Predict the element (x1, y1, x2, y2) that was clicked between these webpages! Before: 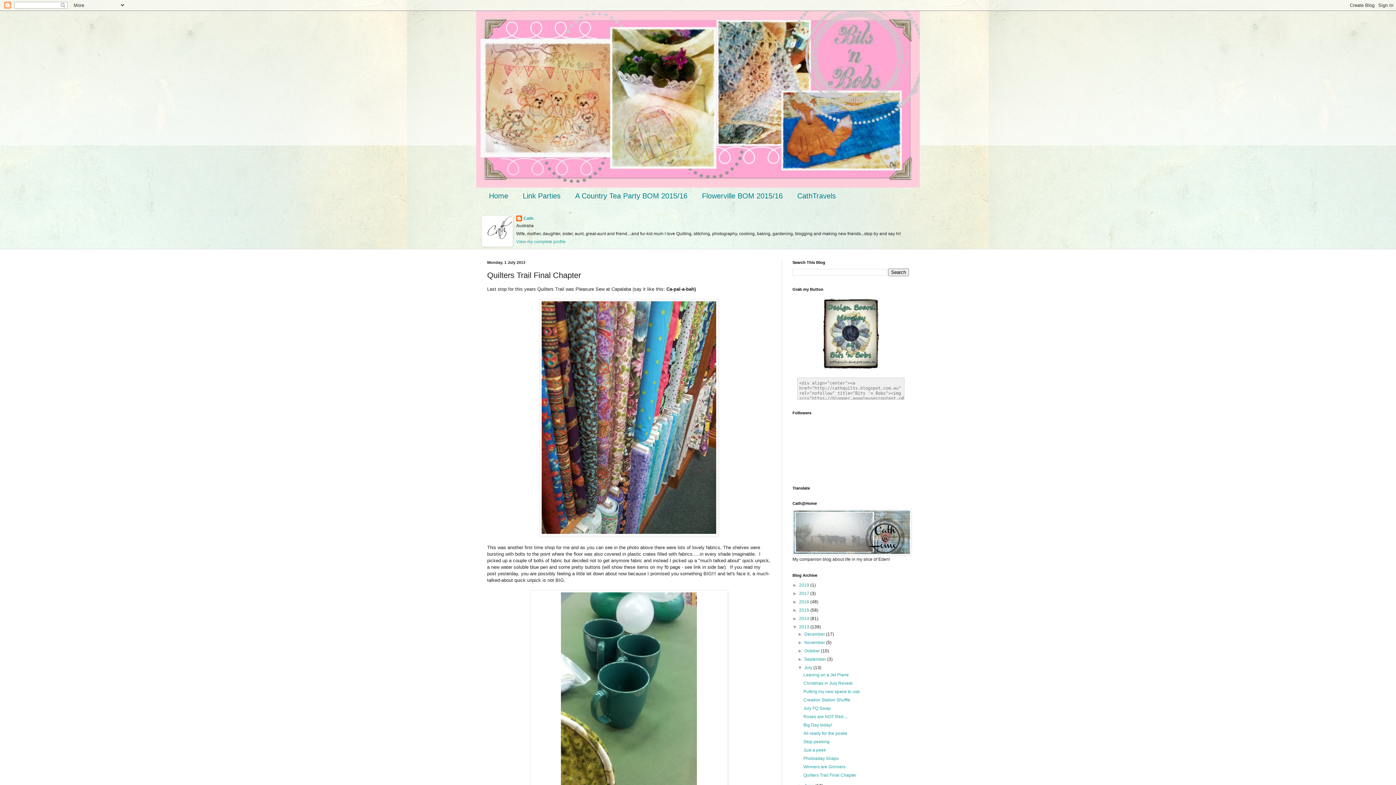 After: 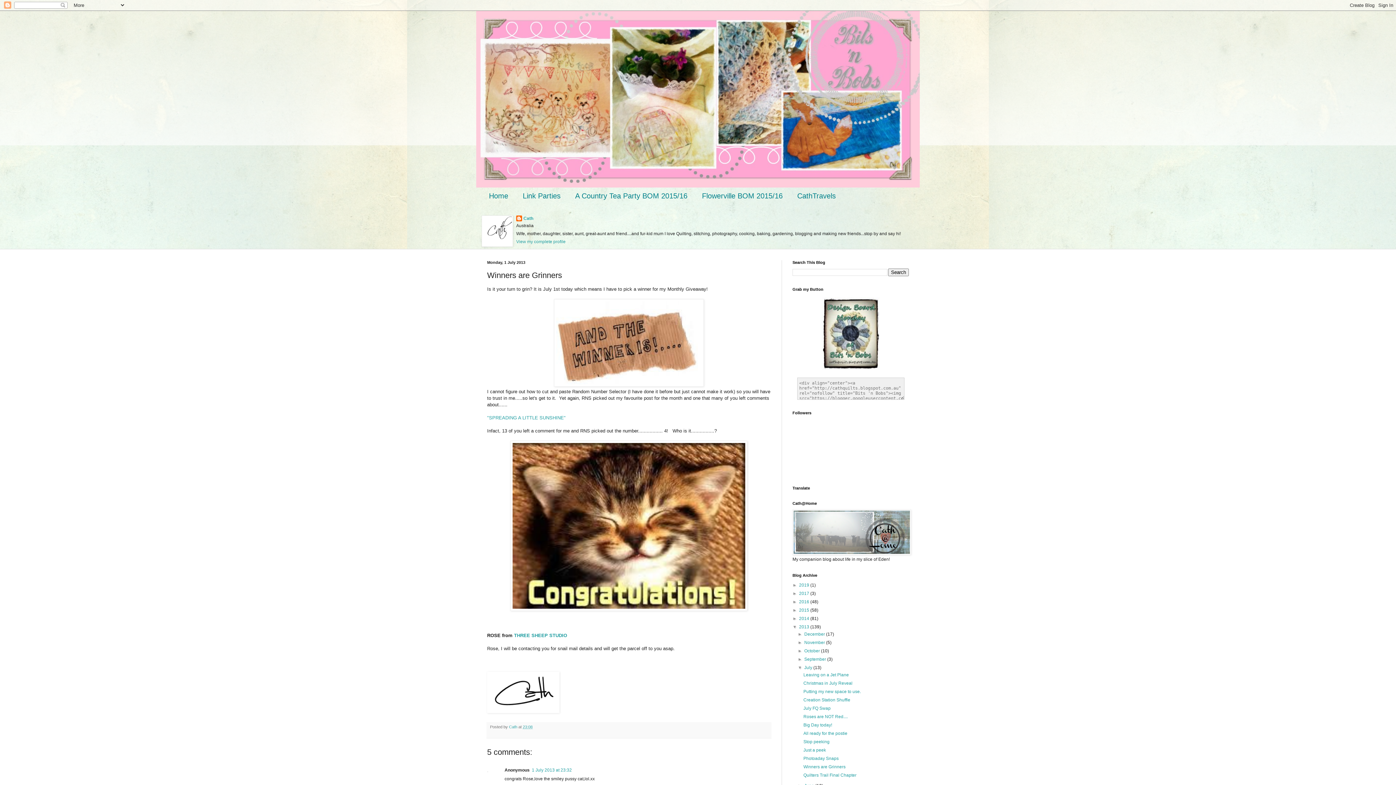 Action: bbox: (803, 764, 845, 769) label: Winners are Grinners